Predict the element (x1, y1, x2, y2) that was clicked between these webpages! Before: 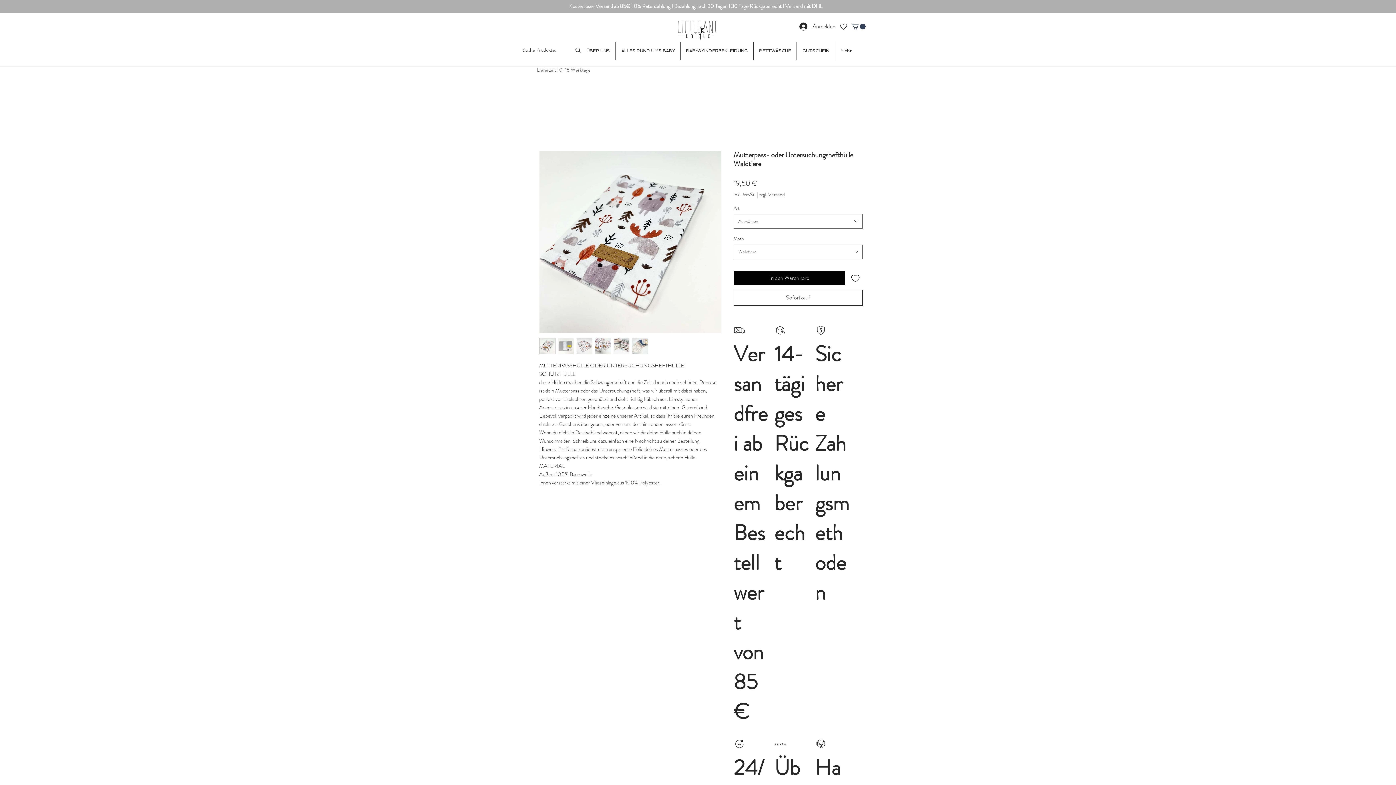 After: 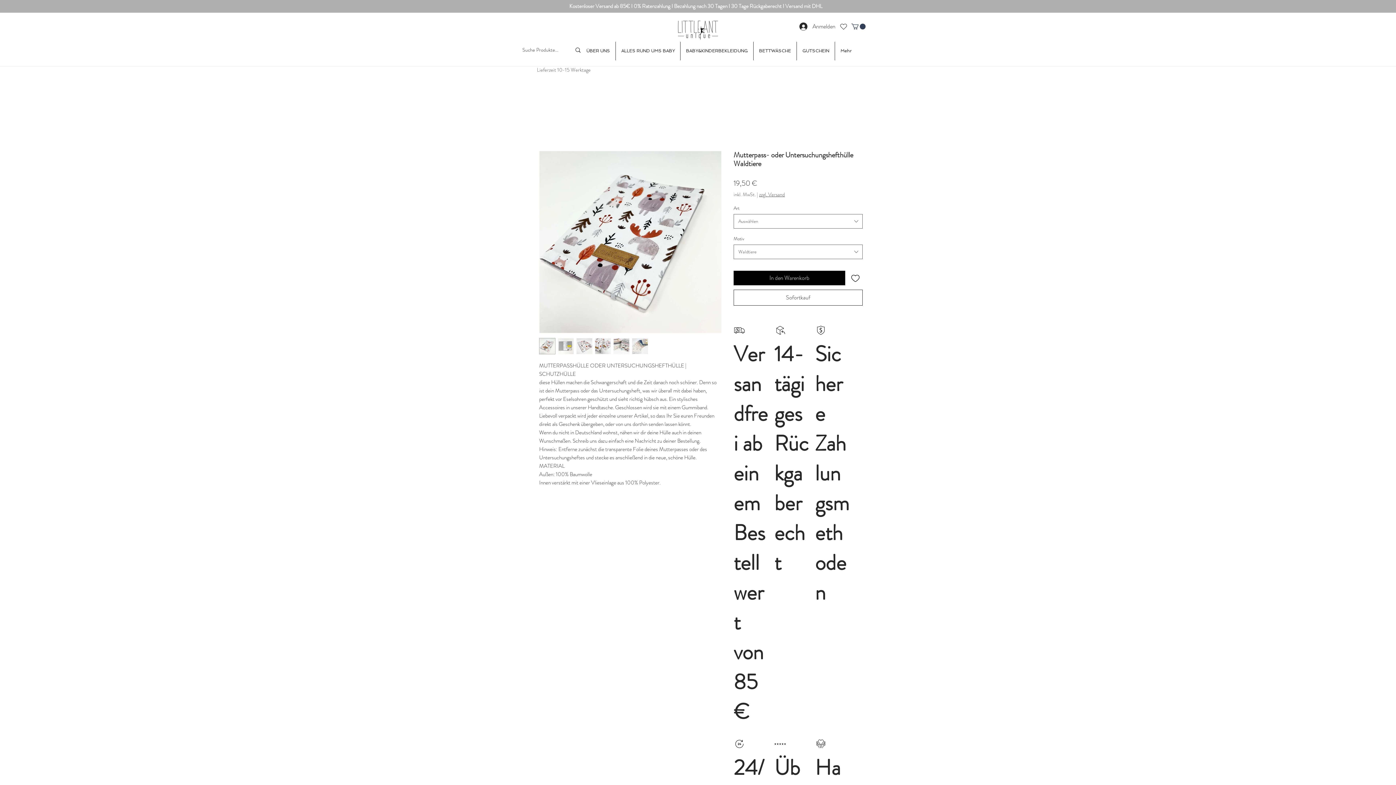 Action: bbox: (594, 338, 611, 354)